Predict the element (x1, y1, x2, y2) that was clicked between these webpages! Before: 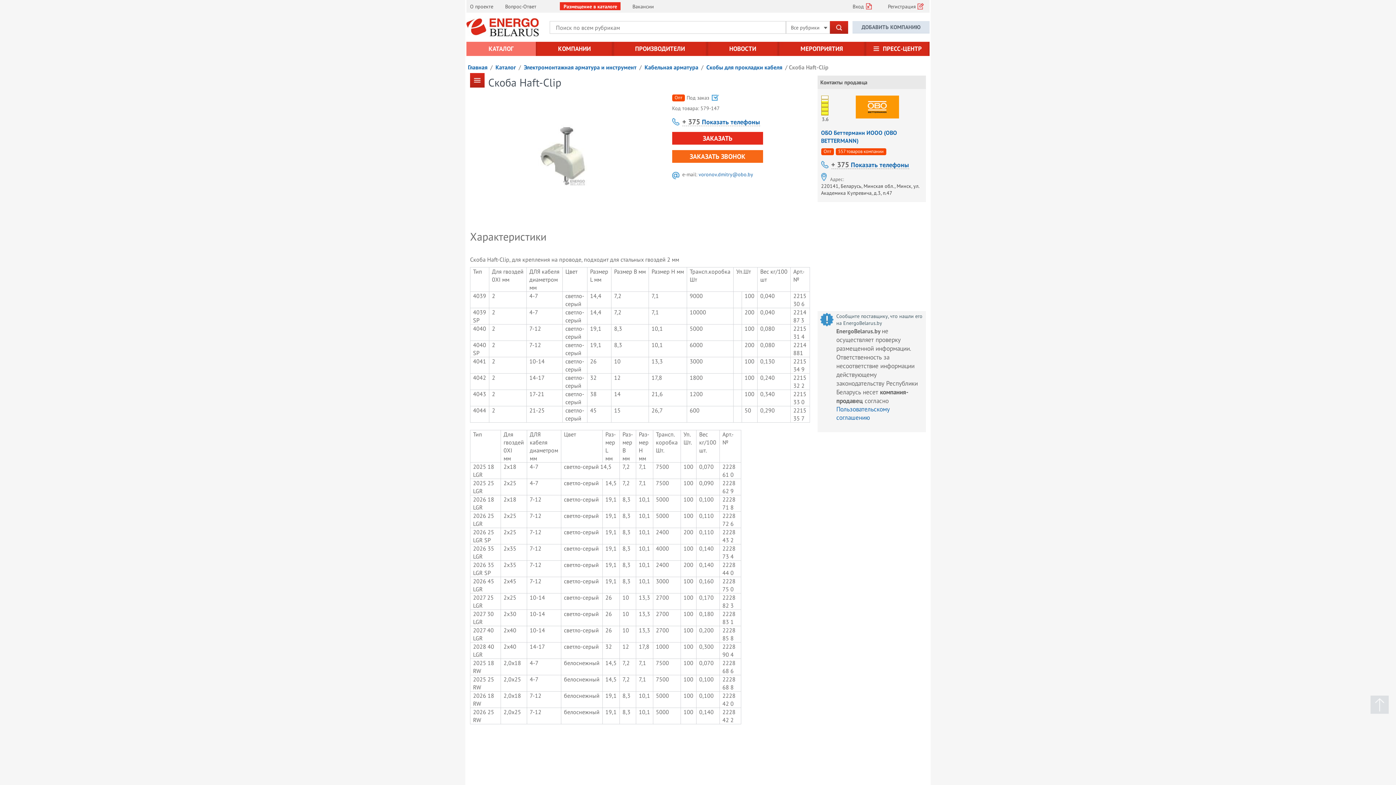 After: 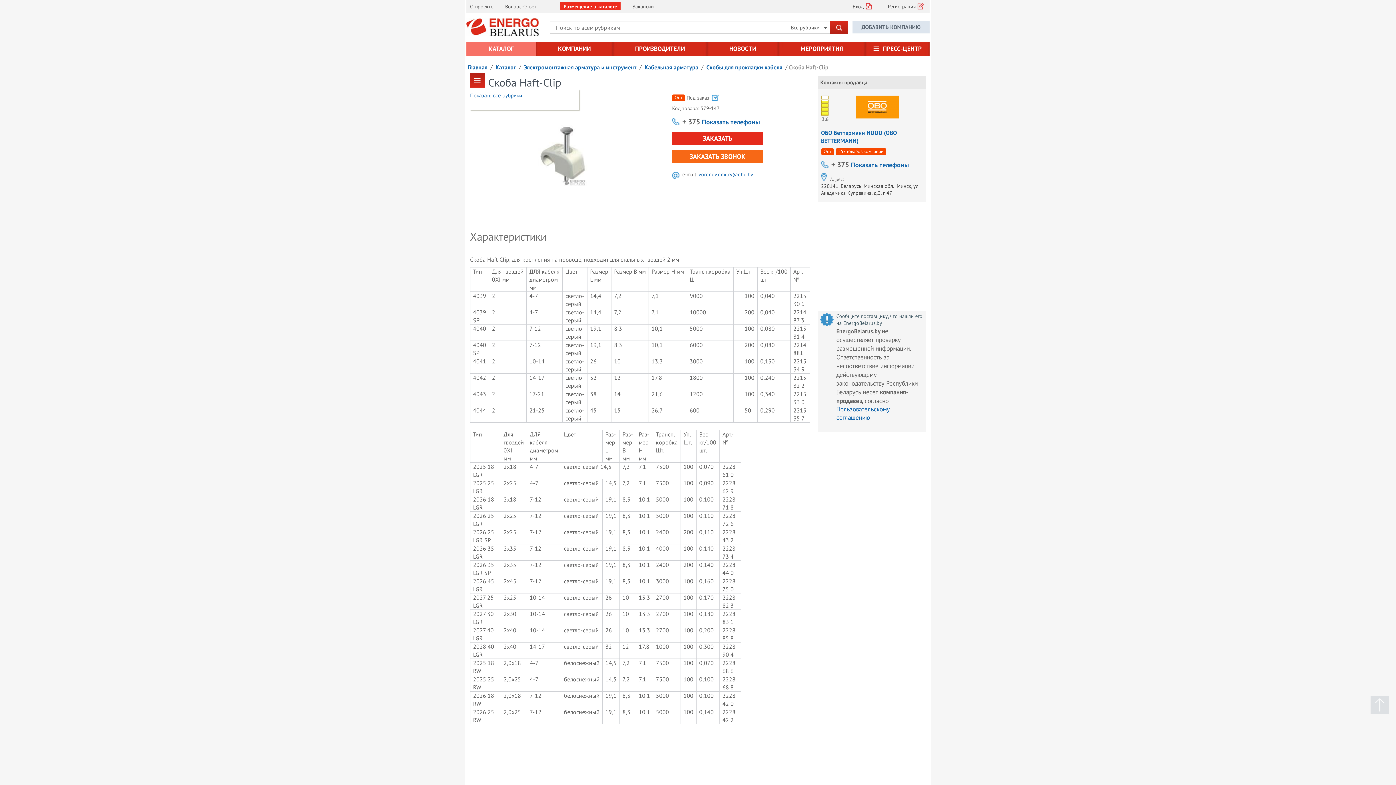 Action: bbox: (470, 73, 484, 87)